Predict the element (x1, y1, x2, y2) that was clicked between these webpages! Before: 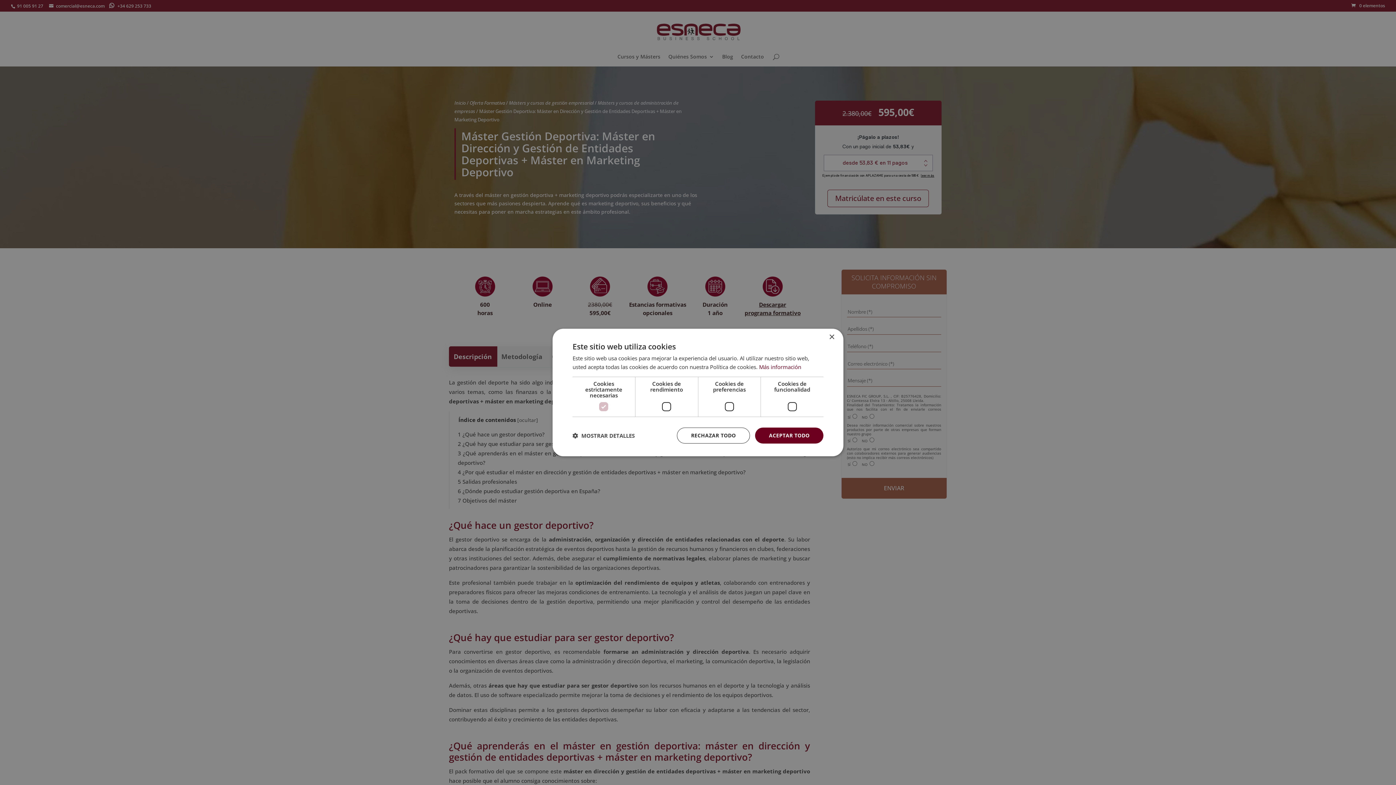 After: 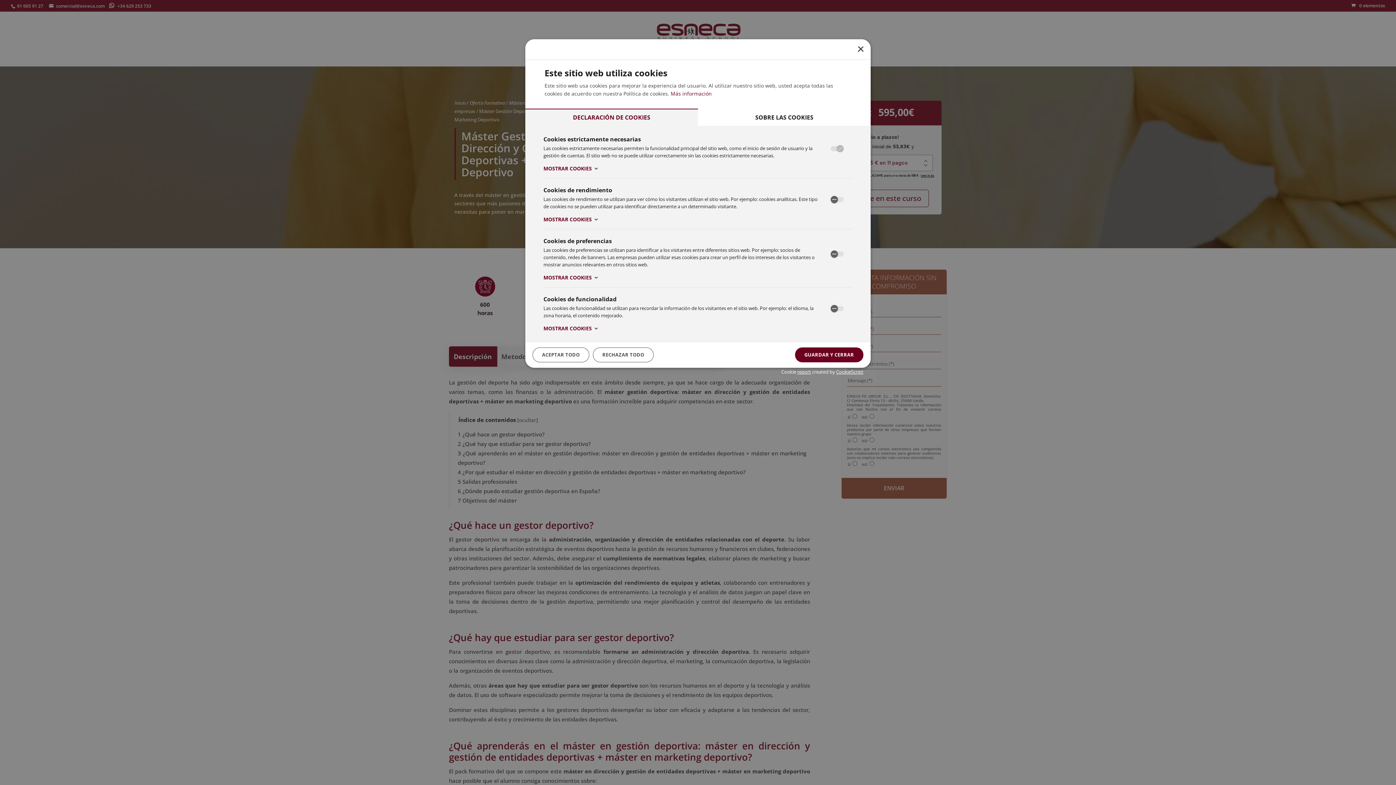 Action: label:  MOSTRAR DETALLES bbox: (572, 432, 634, 439)